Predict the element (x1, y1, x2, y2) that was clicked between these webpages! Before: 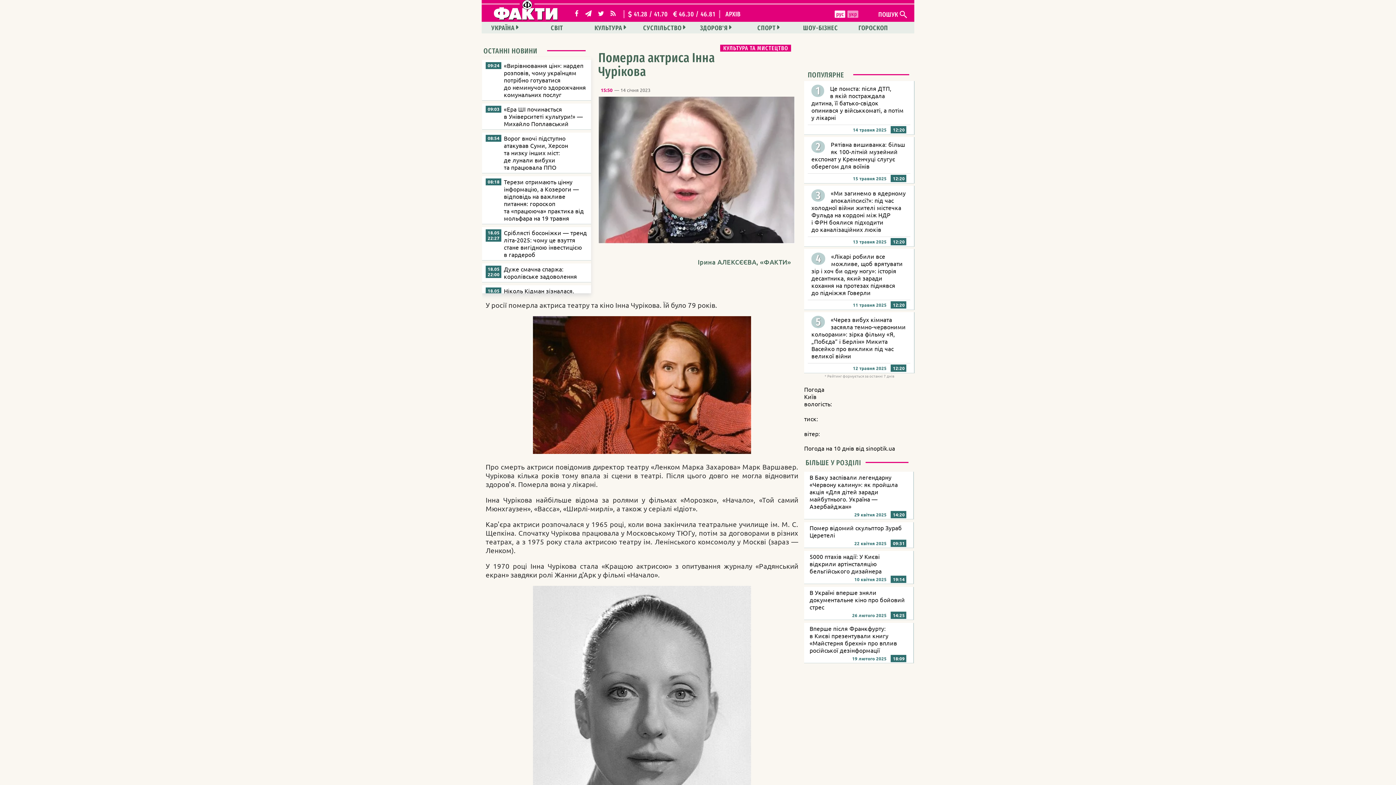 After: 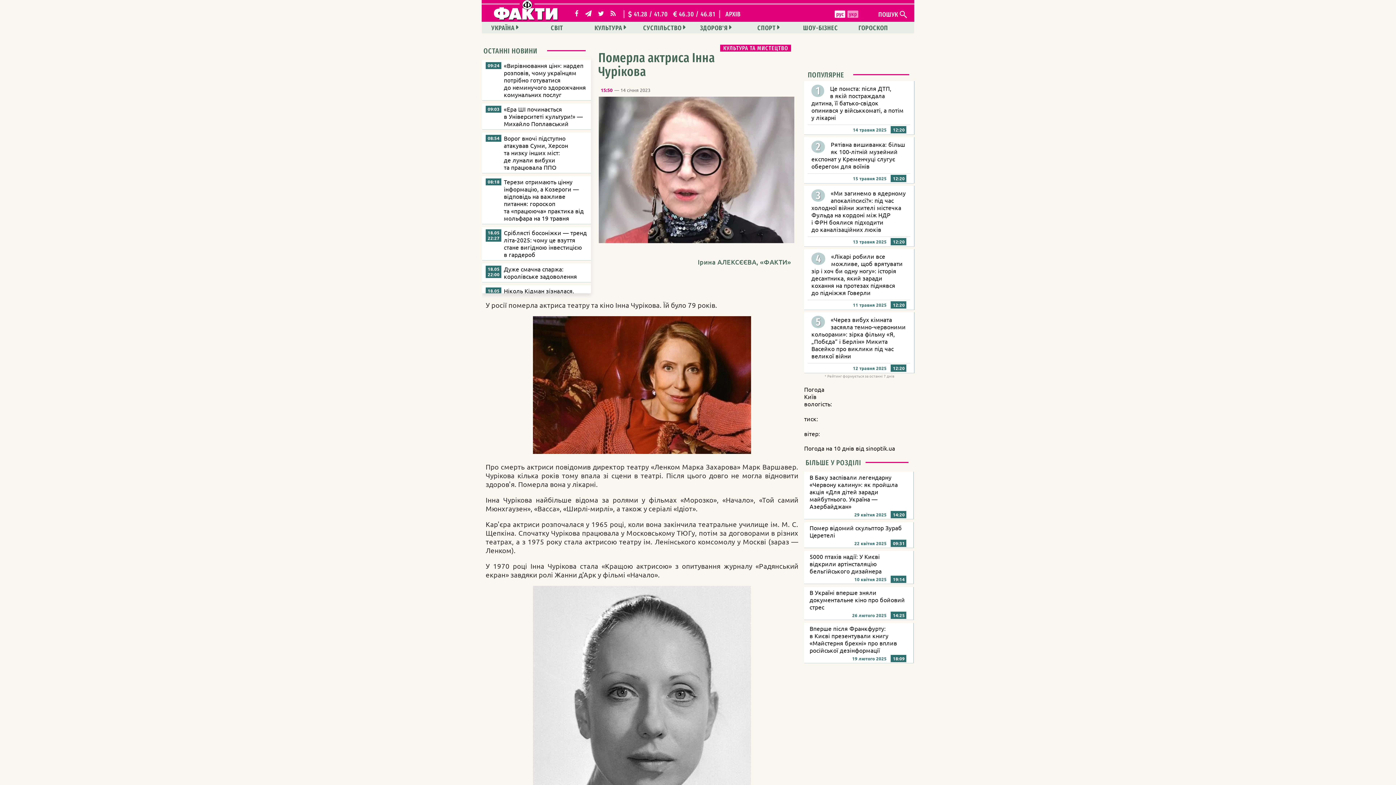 Action: label: sinoptik.ua bbox: (866, 444, 895, 452)